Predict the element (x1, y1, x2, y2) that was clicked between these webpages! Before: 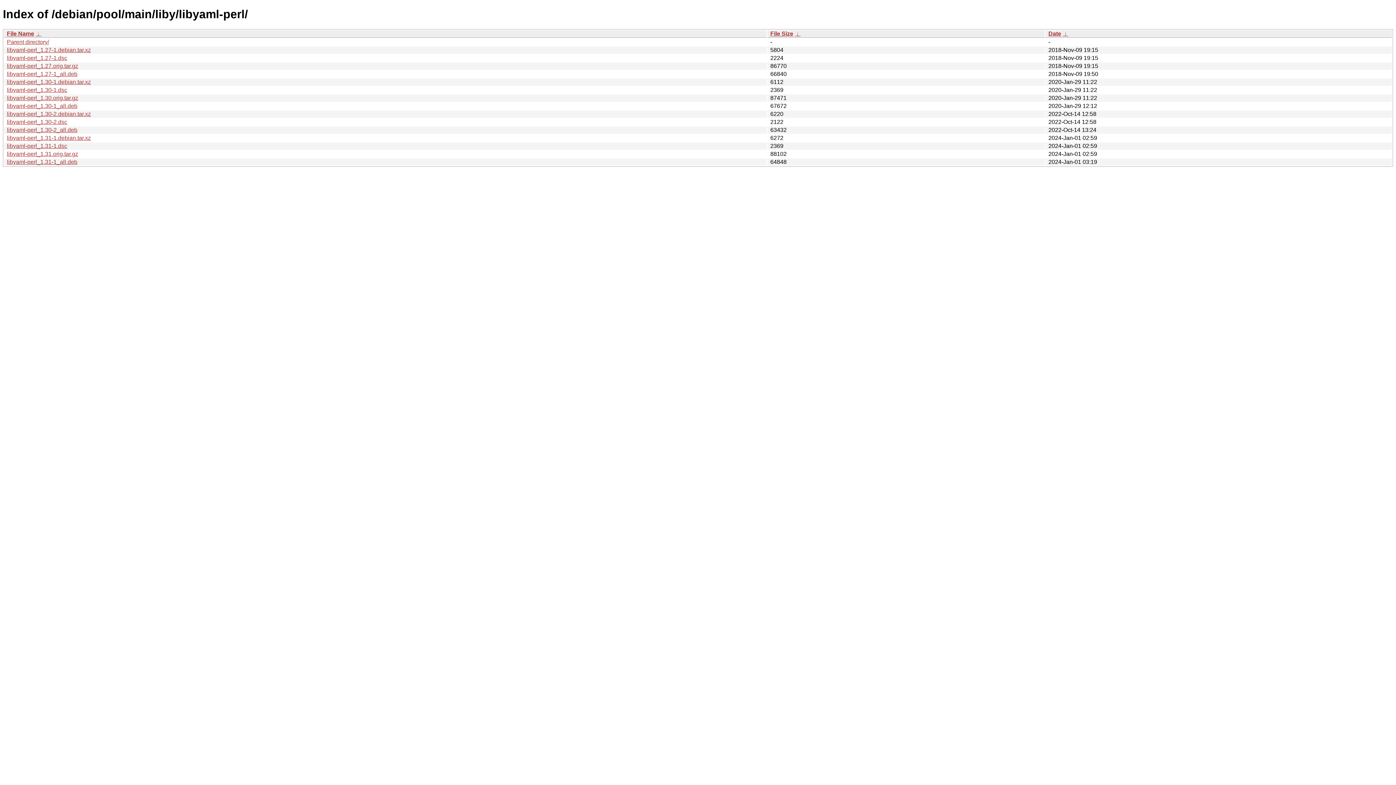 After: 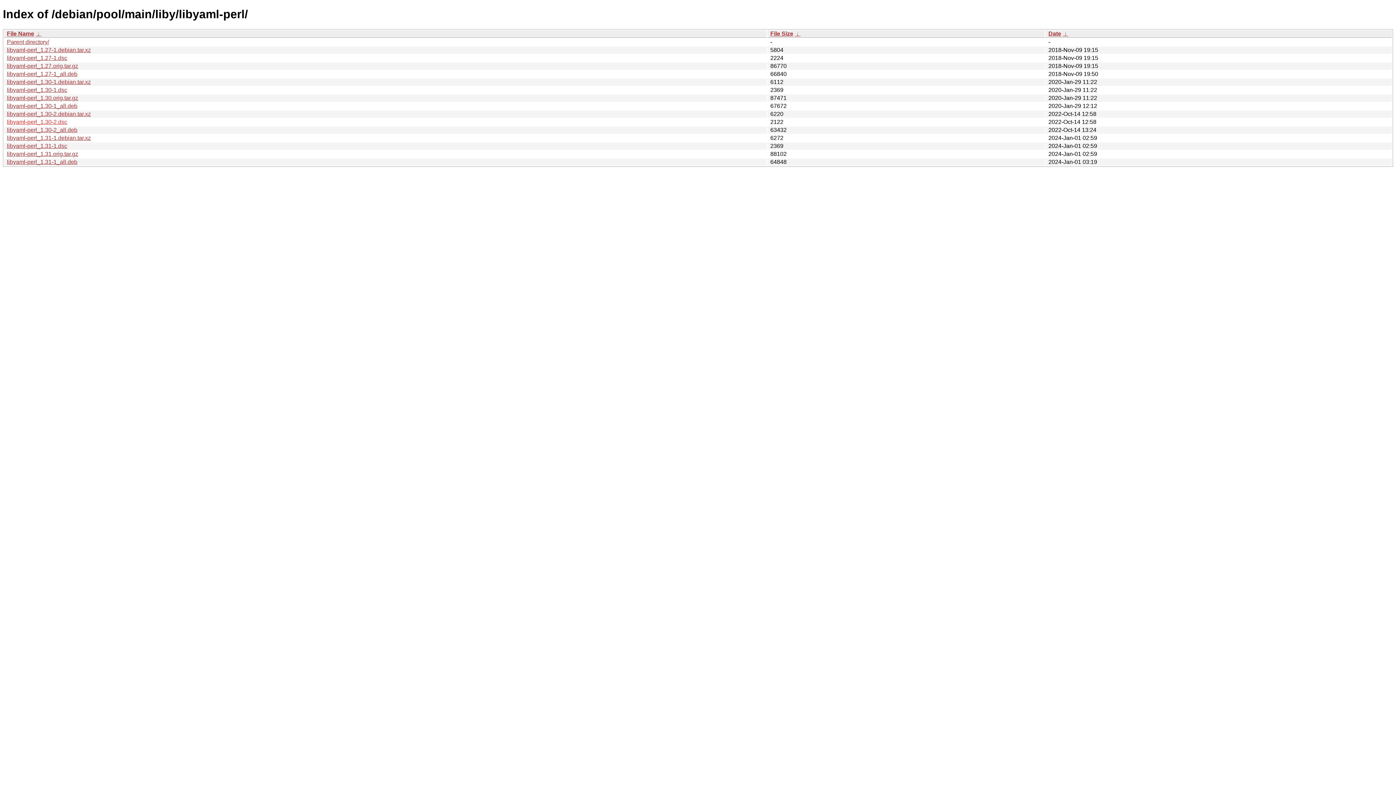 Action: bbox: (6, 118, 67, 125) label: libyaml-perl_1.30-2.dsc